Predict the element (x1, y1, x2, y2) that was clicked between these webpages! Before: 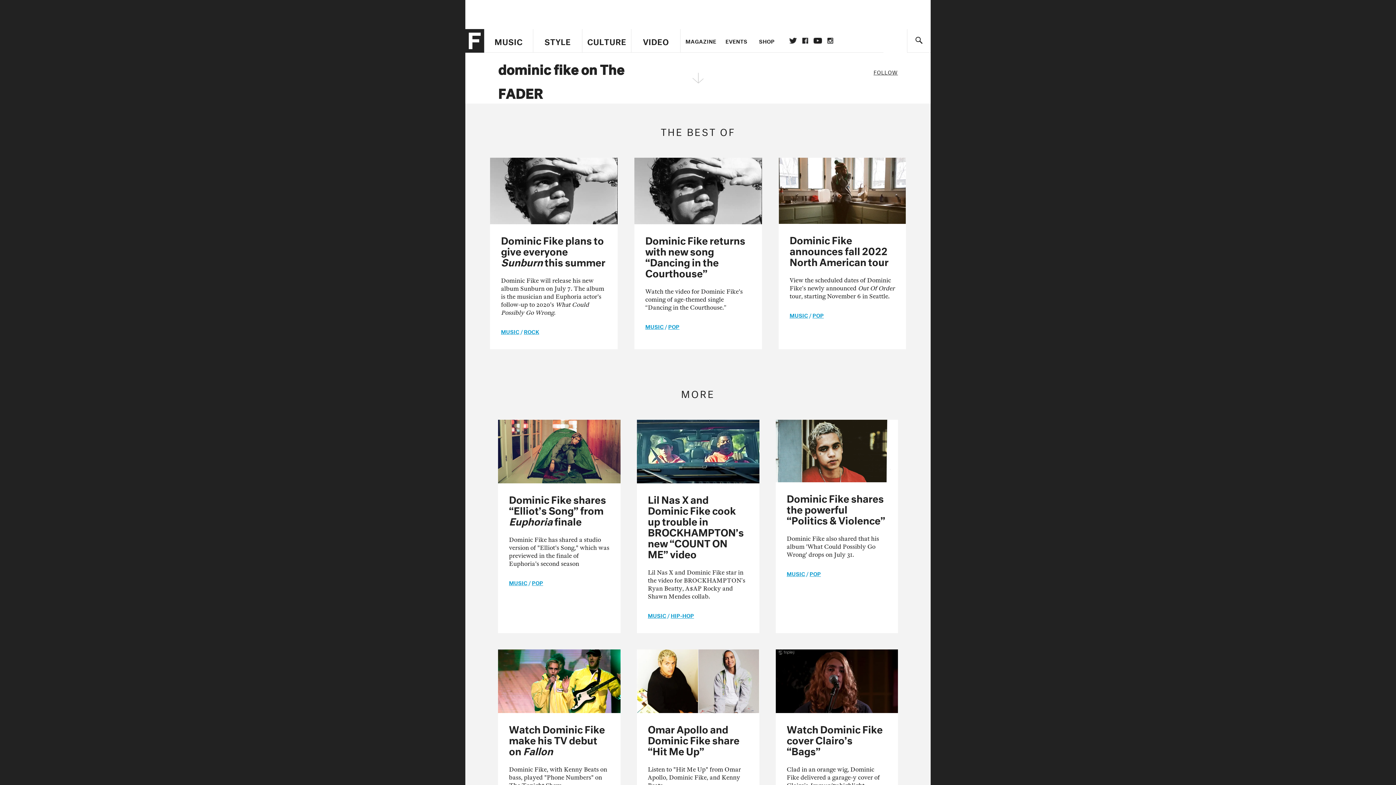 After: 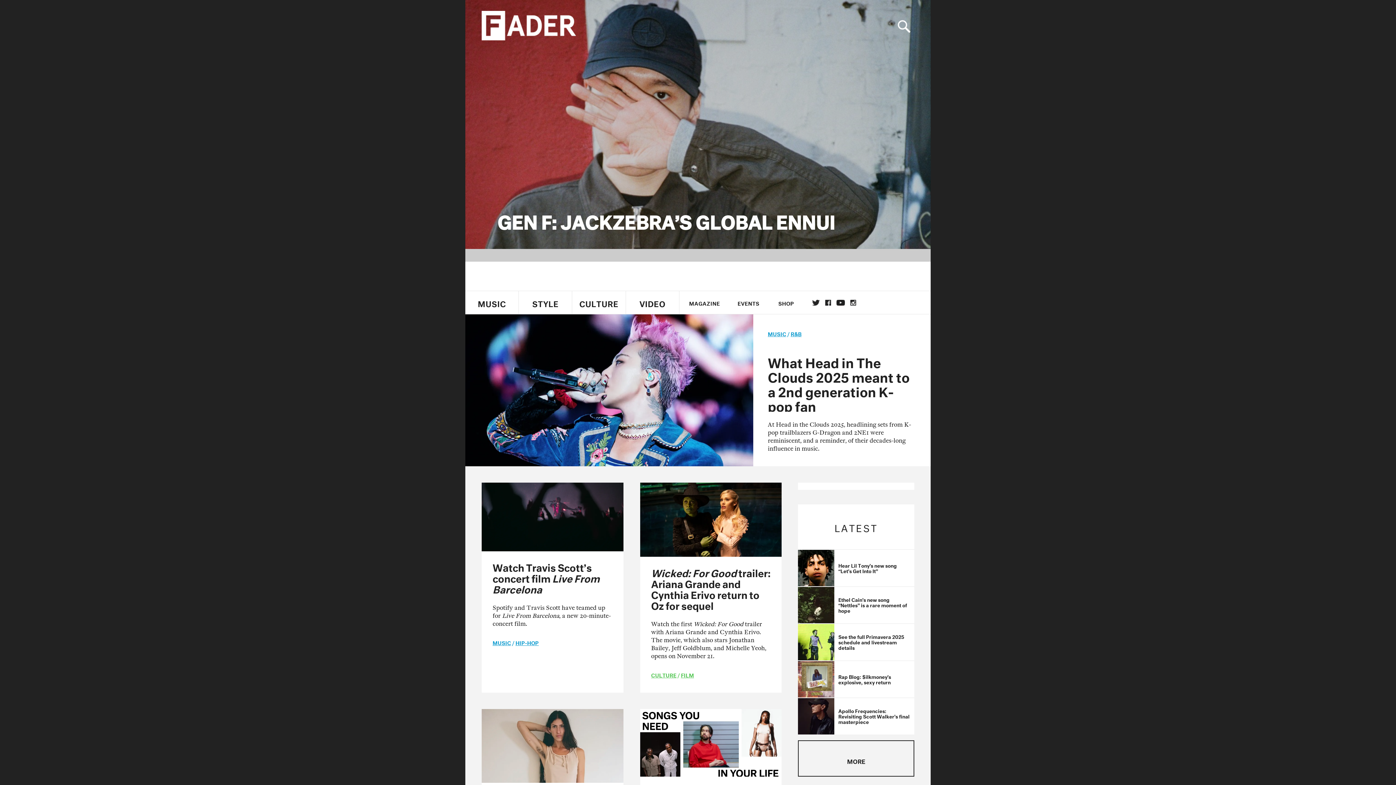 Action: bbox: (465, 29, 484, 52)